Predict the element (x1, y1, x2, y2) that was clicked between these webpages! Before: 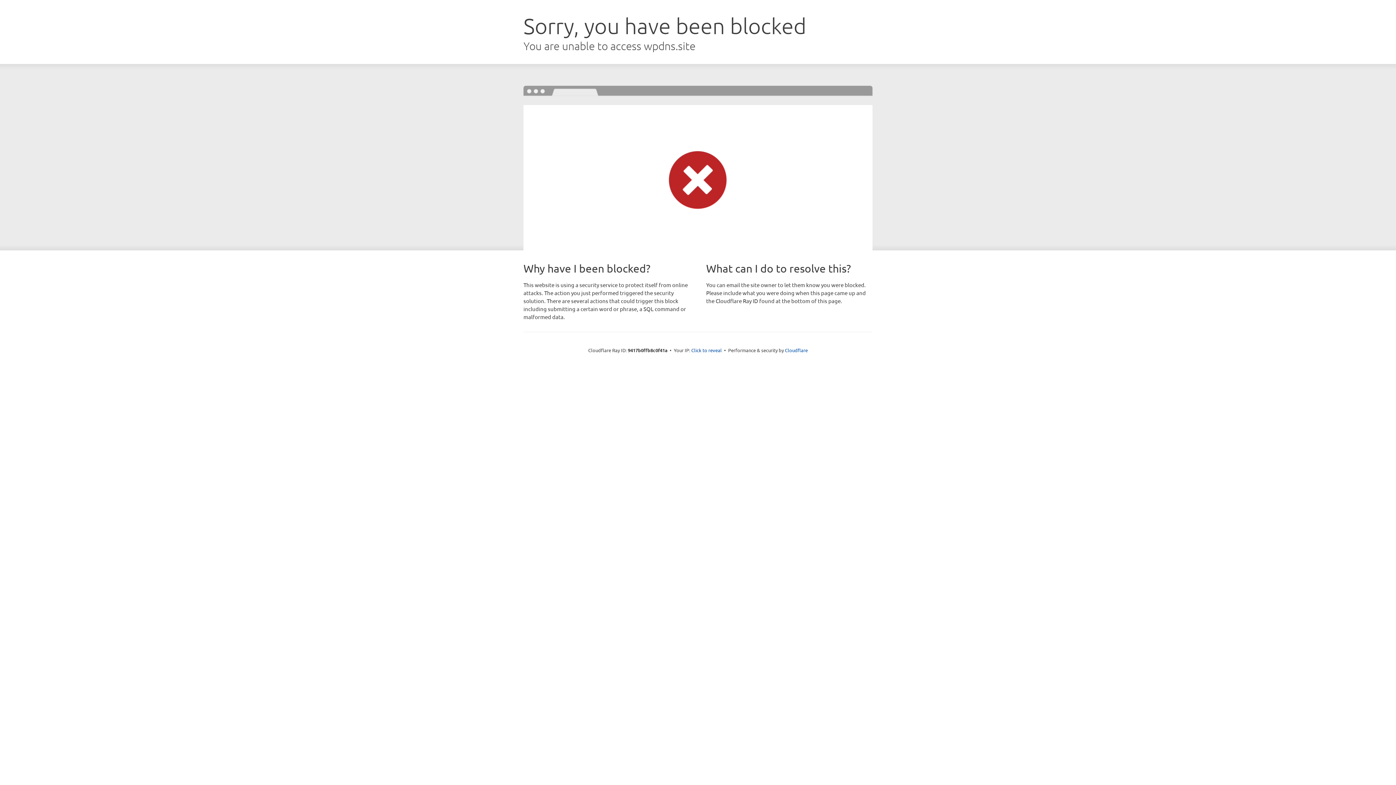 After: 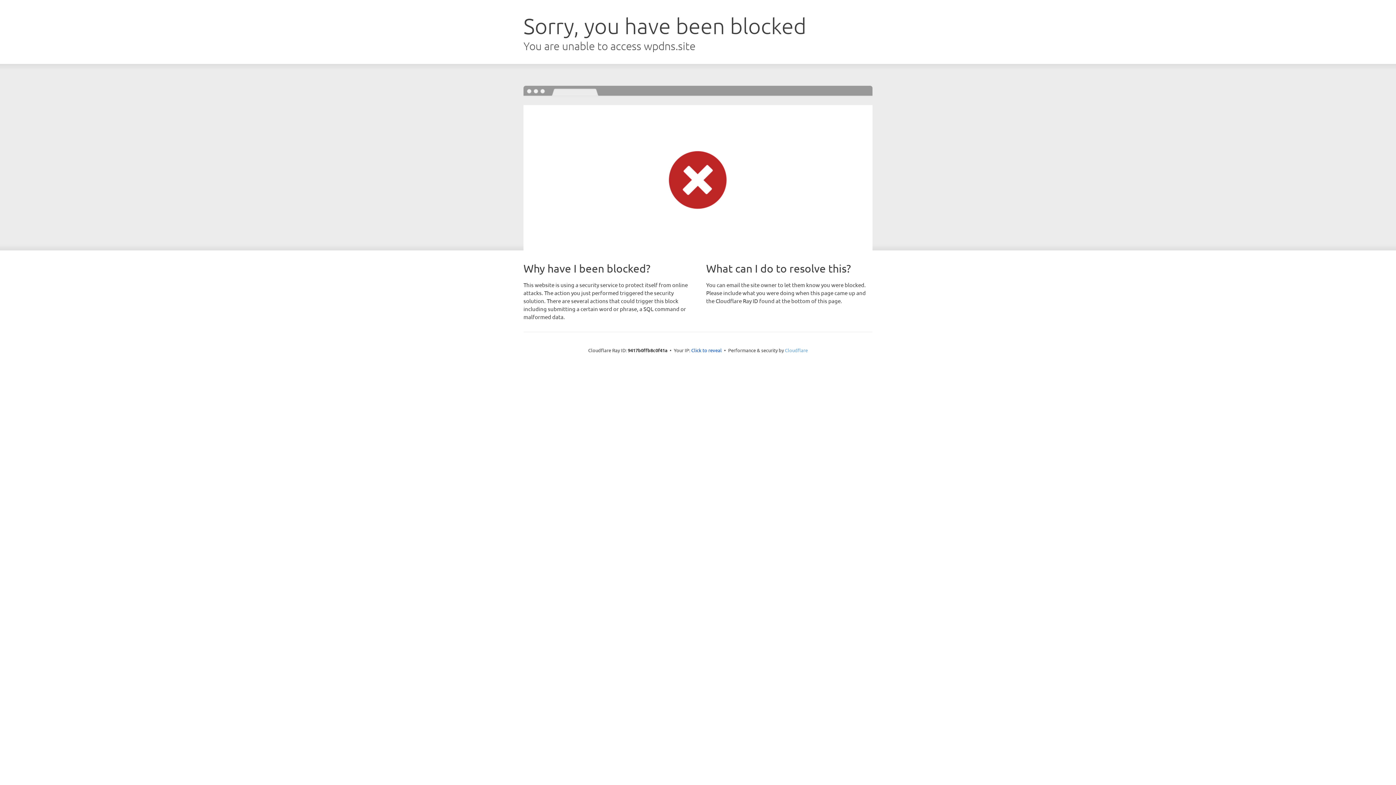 Action: bbox: (785, 347, 808, 353) label: Cloudflare